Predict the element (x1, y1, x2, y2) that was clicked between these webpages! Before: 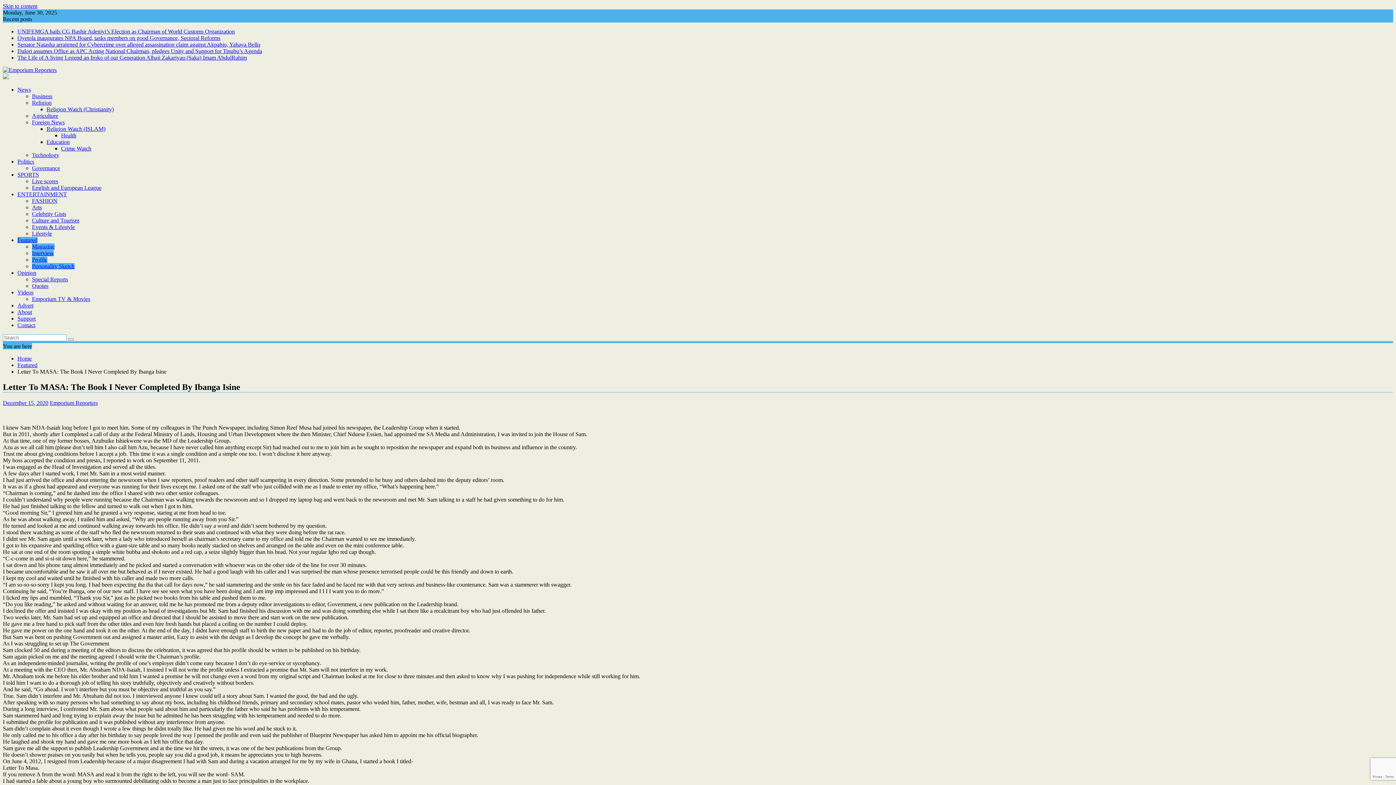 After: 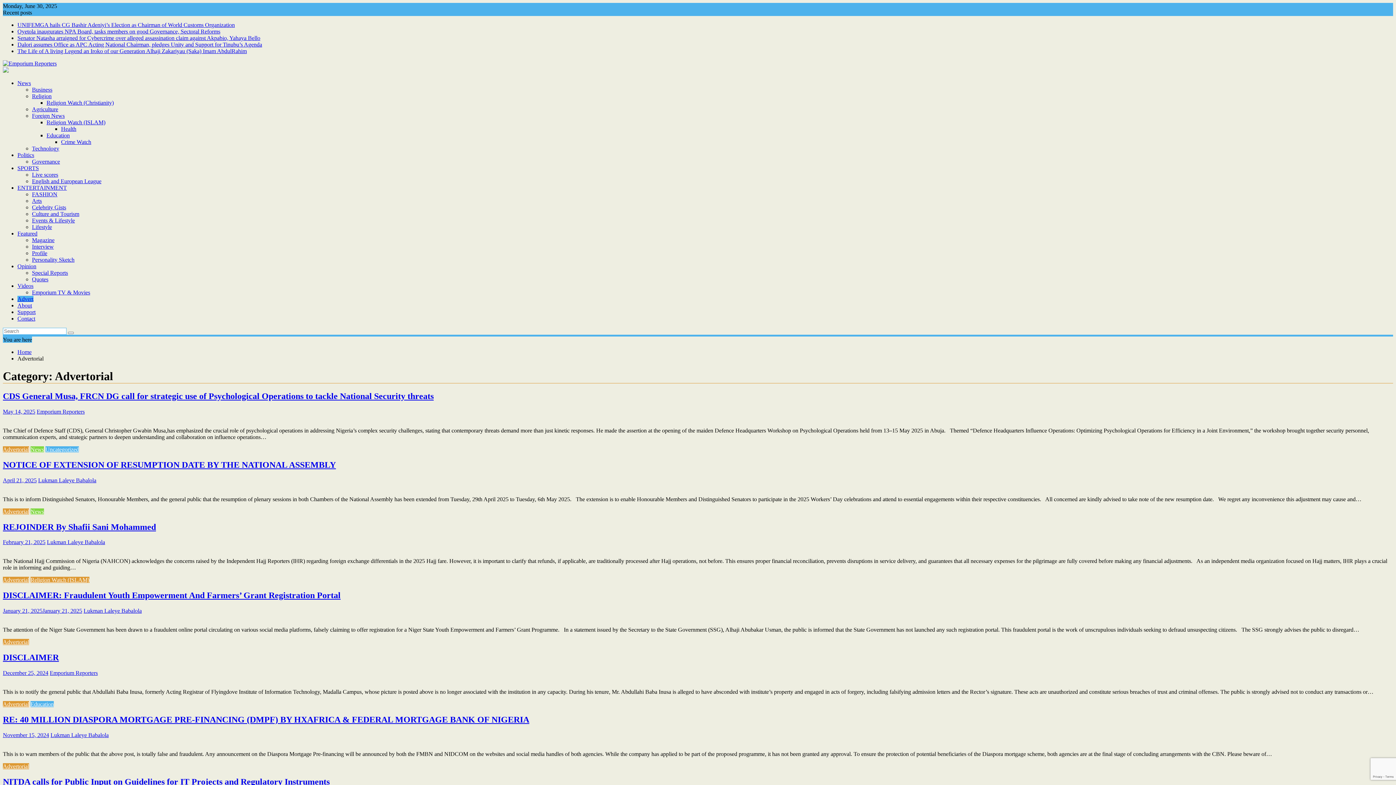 Action: bbox: (17, 302, 33, 308) label: Advert